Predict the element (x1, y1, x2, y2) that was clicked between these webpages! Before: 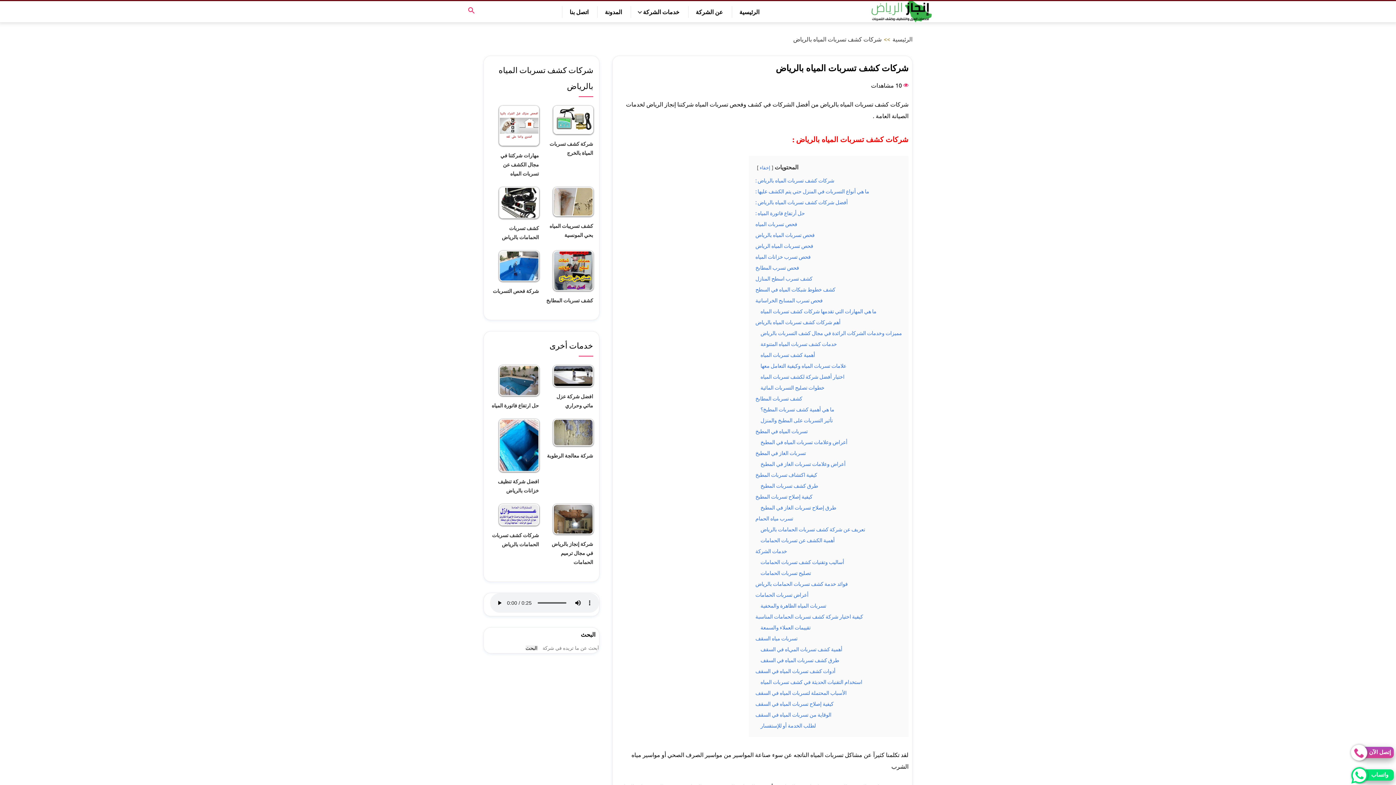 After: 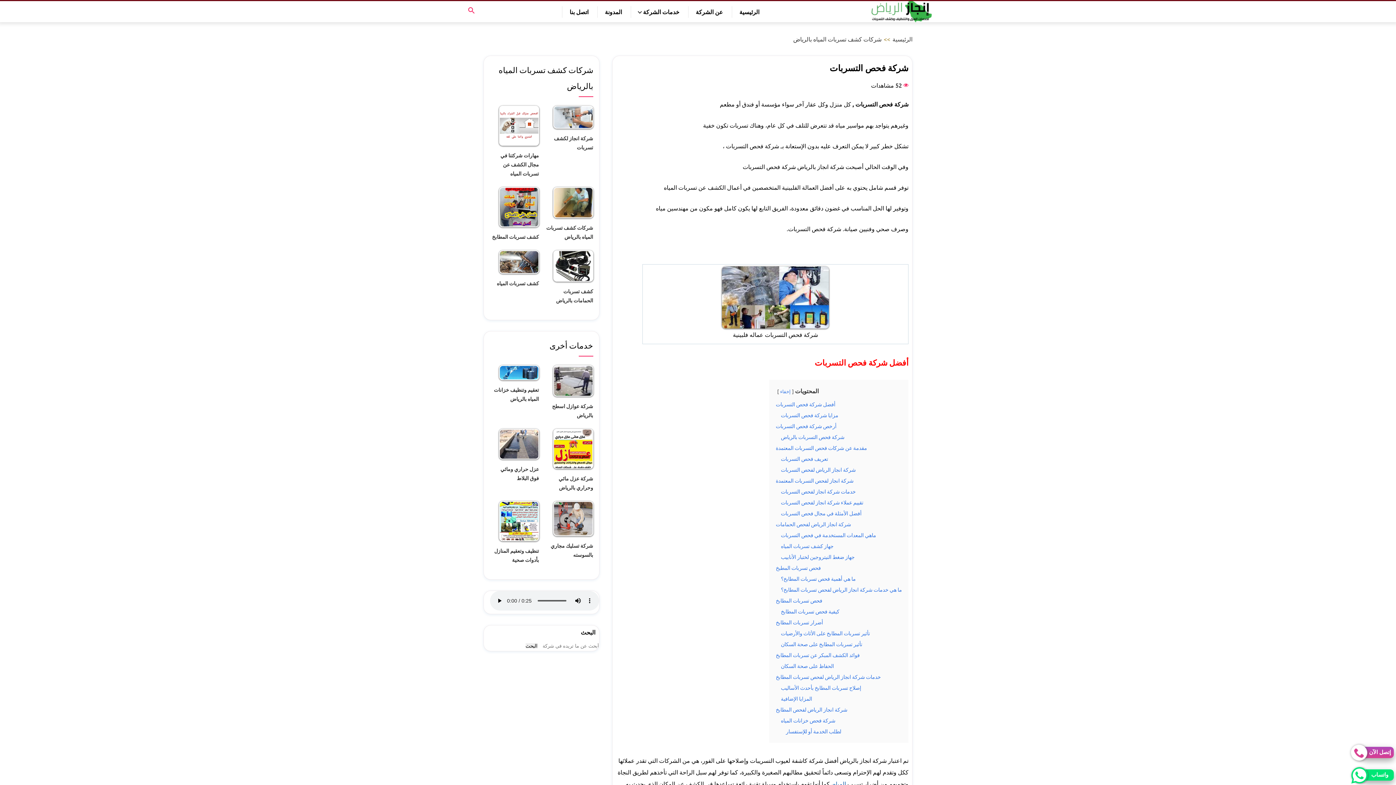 Action: bbox: (499, 251, 539, 281)